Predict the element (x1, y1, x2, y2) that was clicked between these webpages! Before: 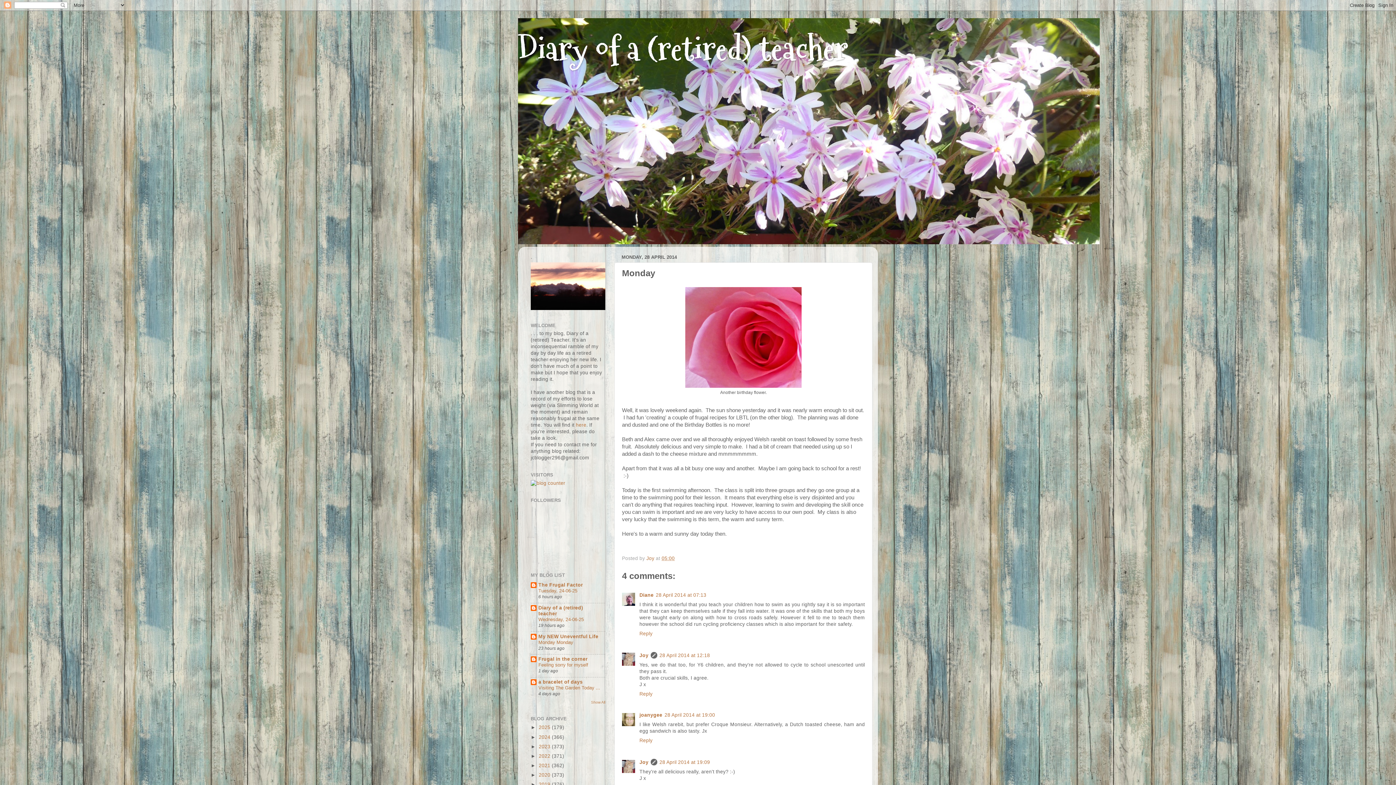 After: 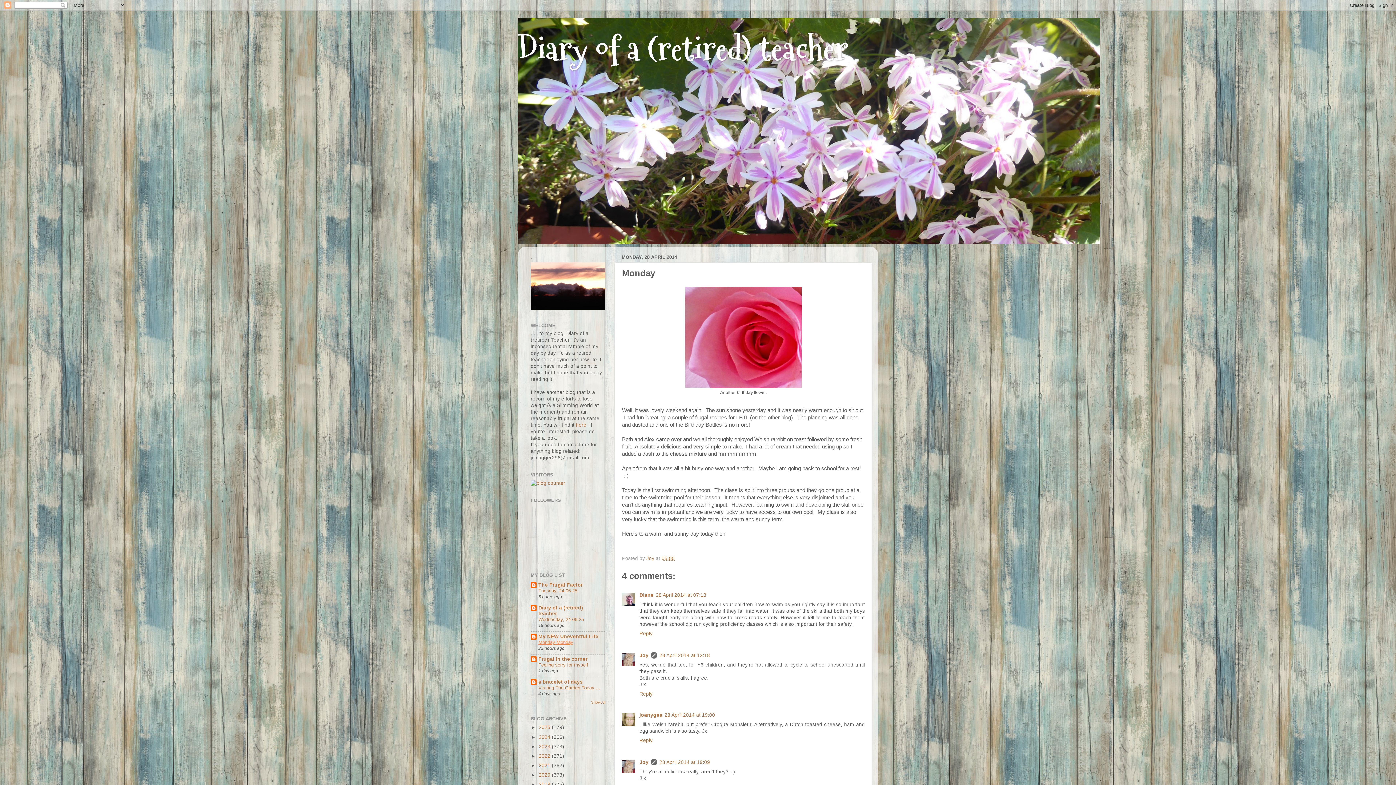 Action: label: Monday Monday bbox: (538, 639, 573, 645)